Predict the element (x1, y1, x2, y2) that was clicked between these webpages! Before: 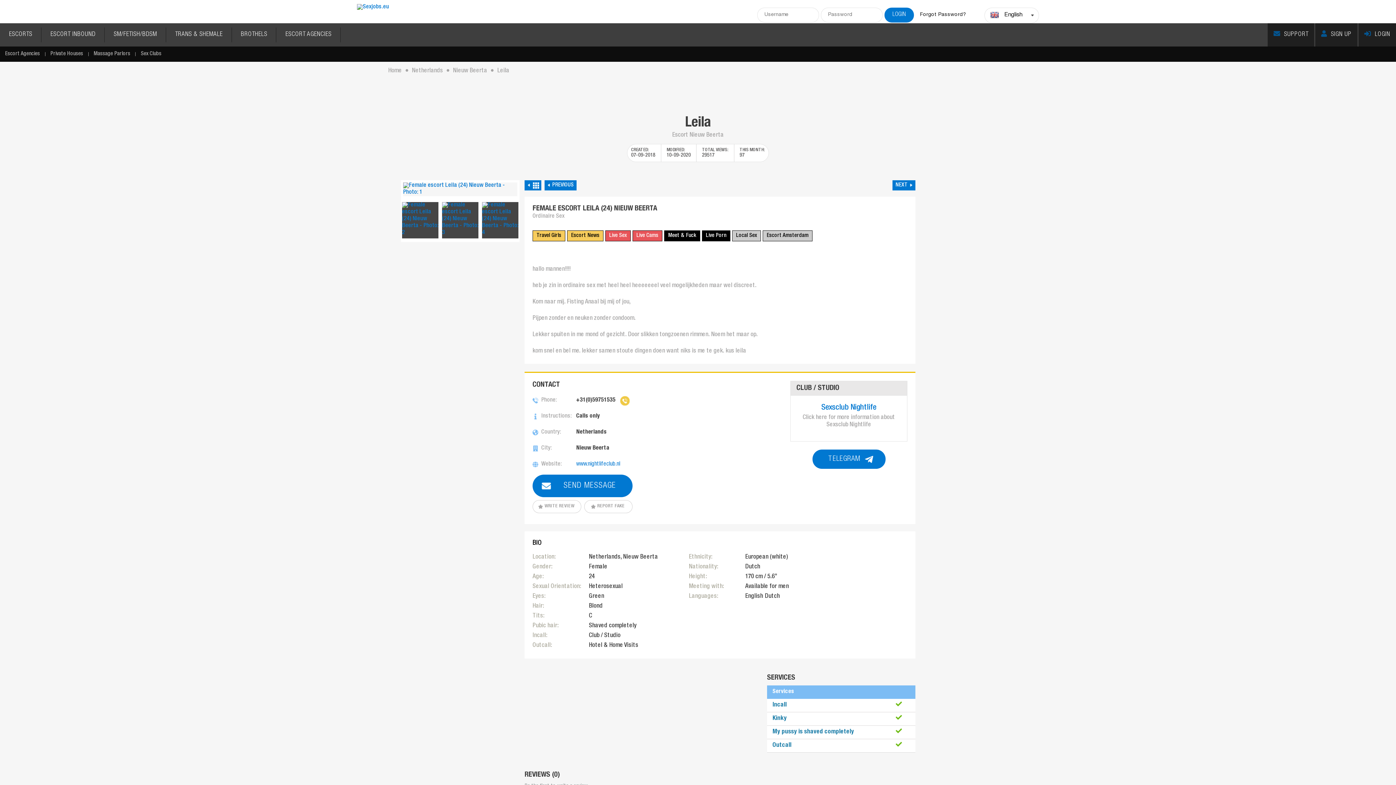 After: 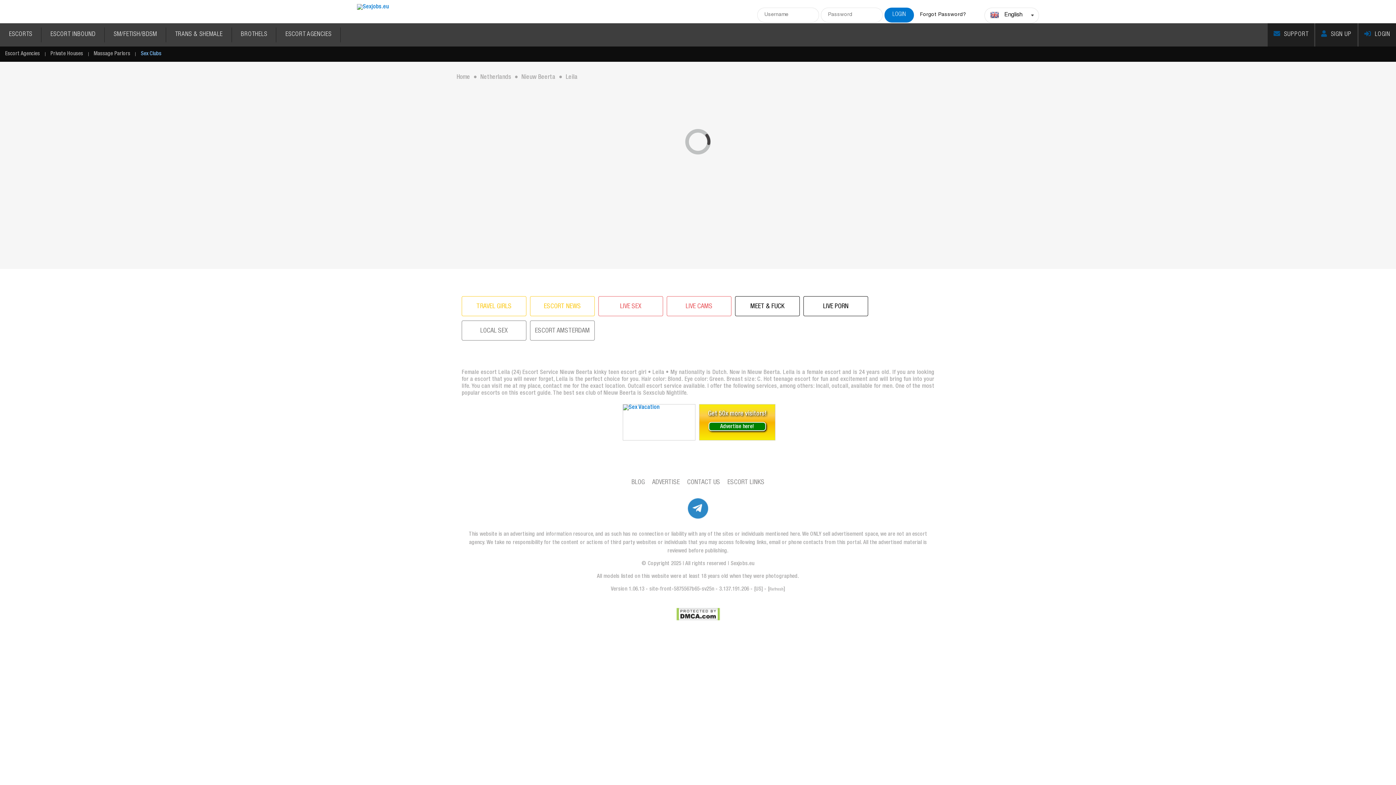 Action: label: Sex Clubs bbox: (135, 46, 166, 61)